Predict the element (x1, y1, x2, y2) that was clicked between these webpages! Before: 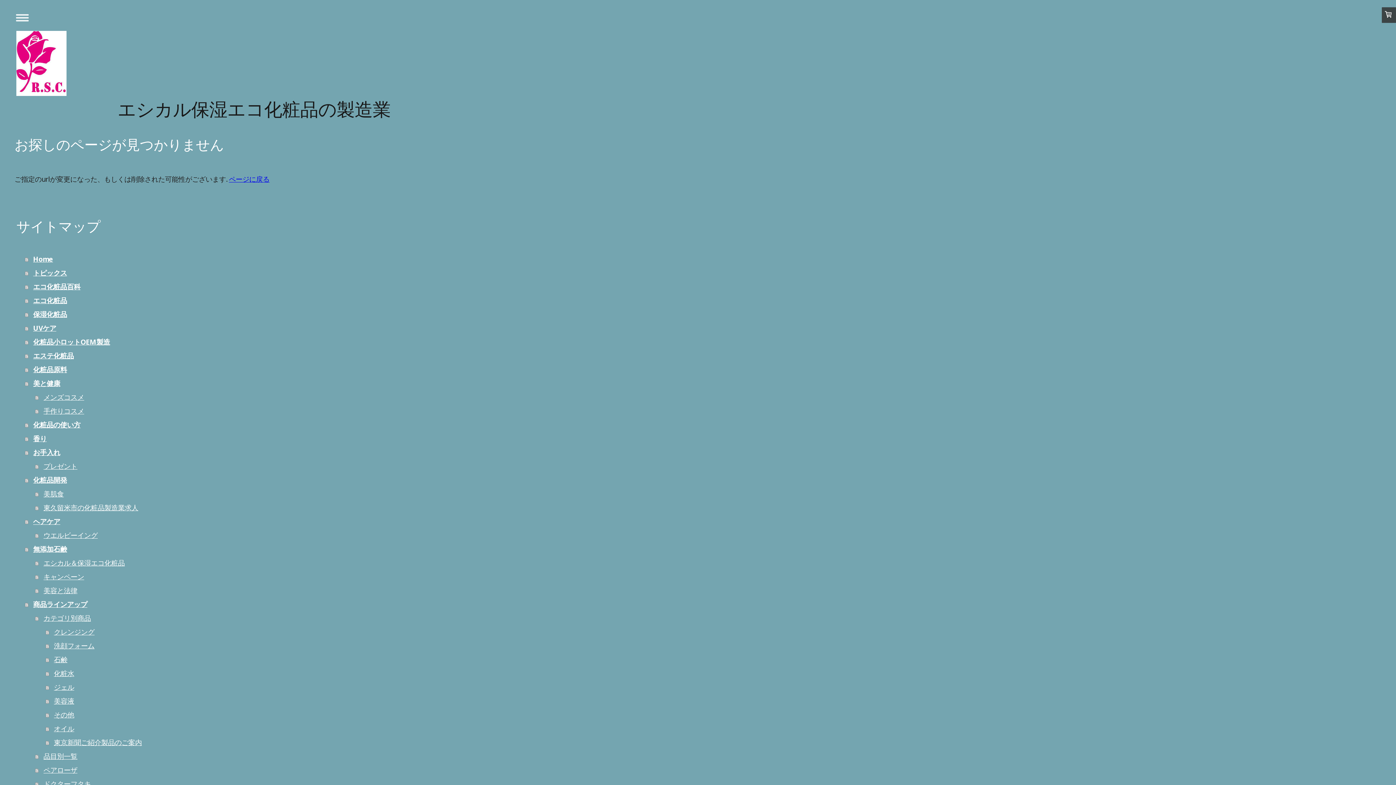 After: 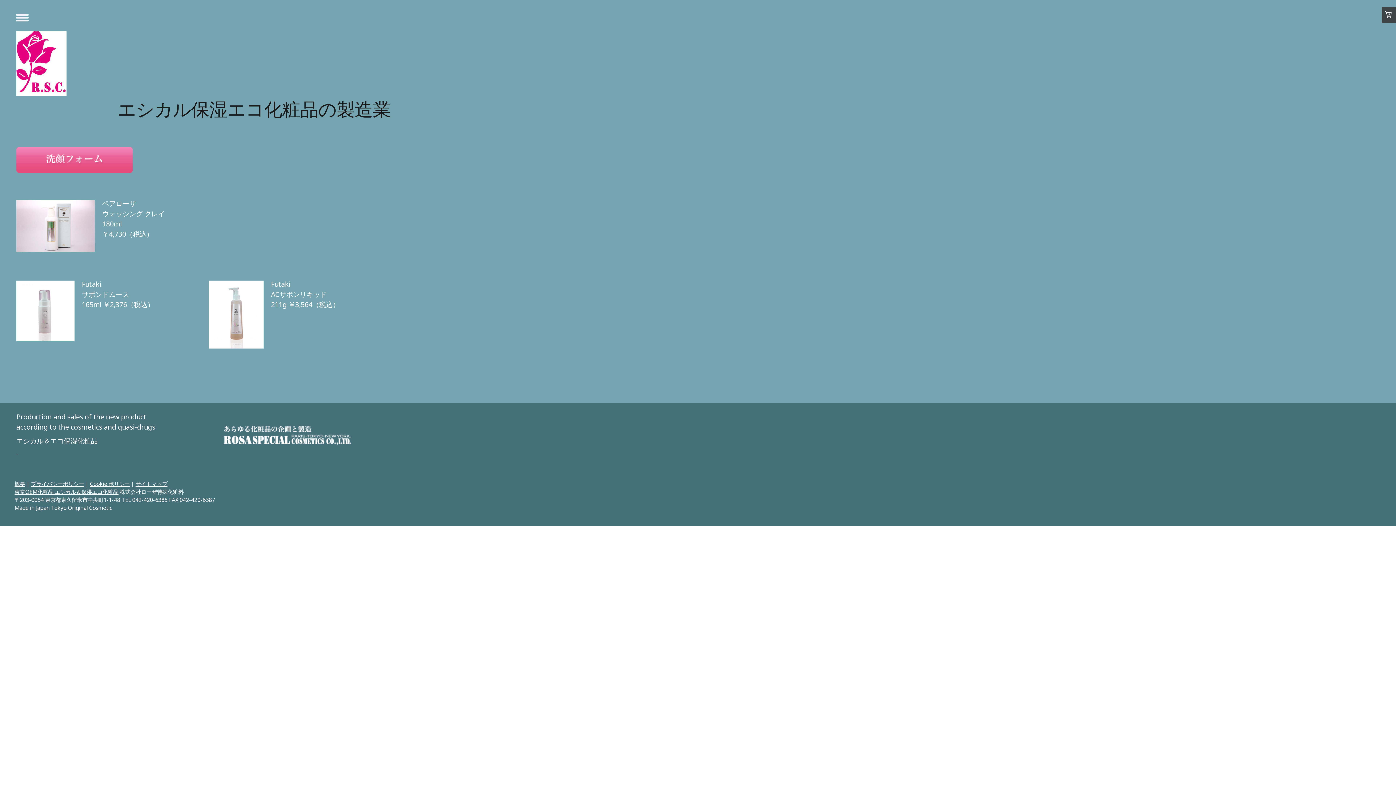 Action: label: 洗顔フォーム bbox: (45, 639, 392, 653)